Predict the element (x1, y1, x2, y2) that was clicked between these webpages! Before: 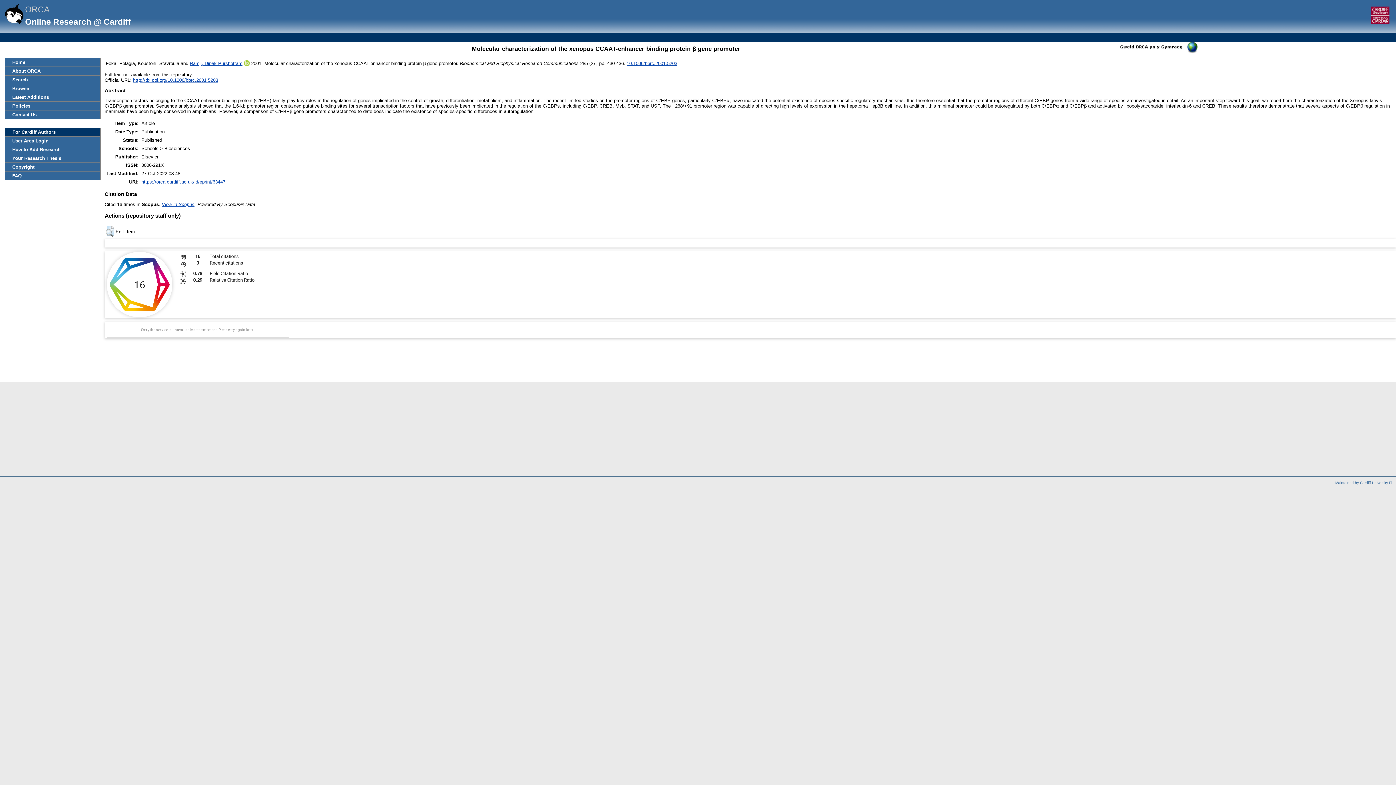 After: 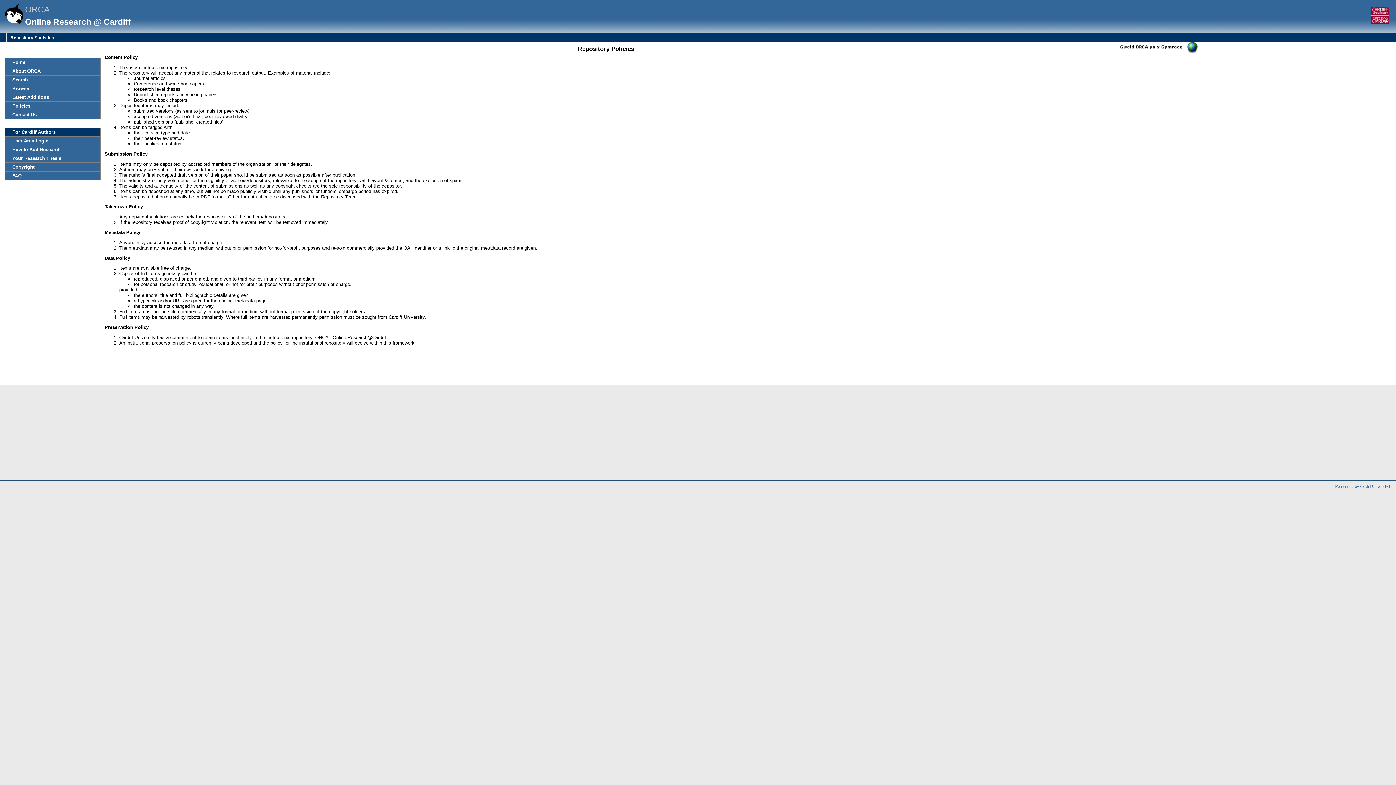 Action: bbox: (5, 101, 100, 110) label: Policies